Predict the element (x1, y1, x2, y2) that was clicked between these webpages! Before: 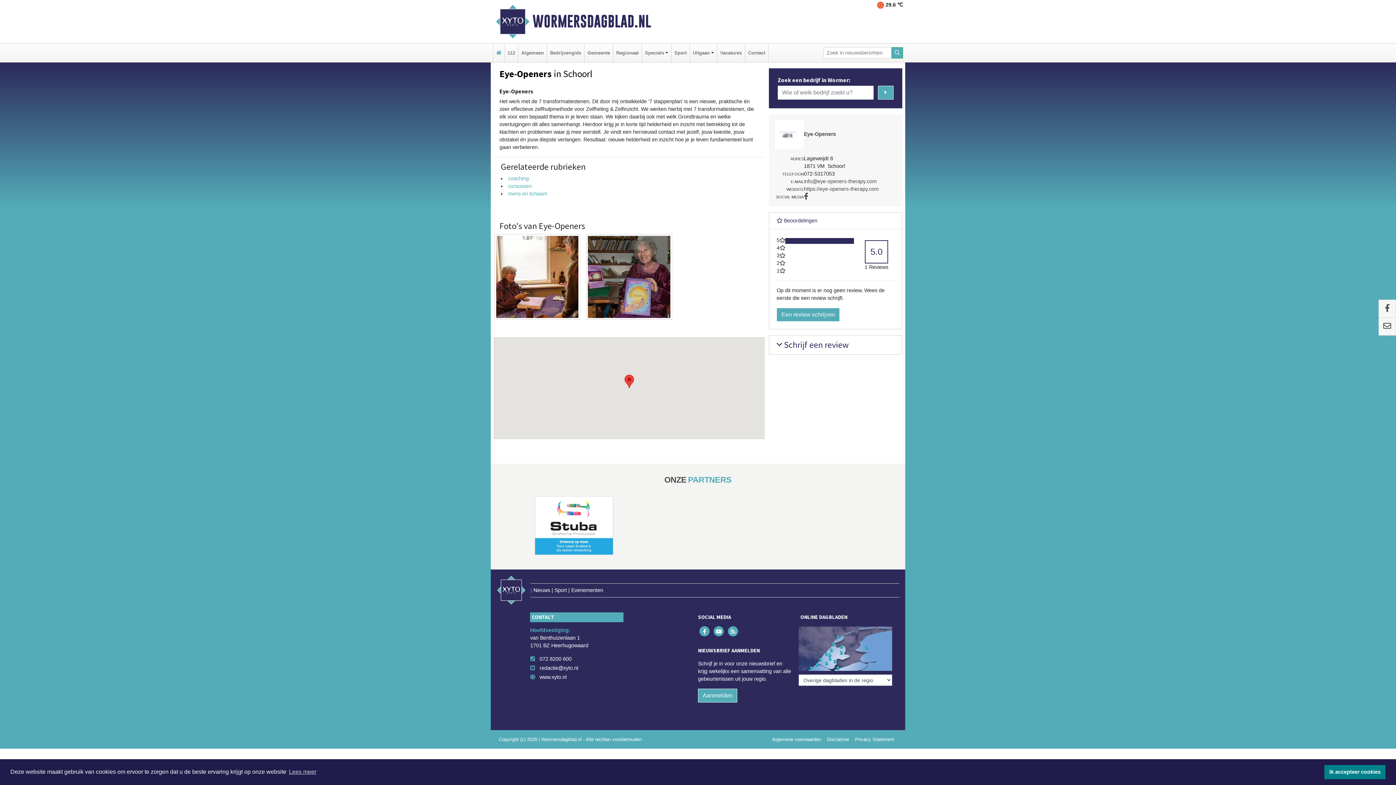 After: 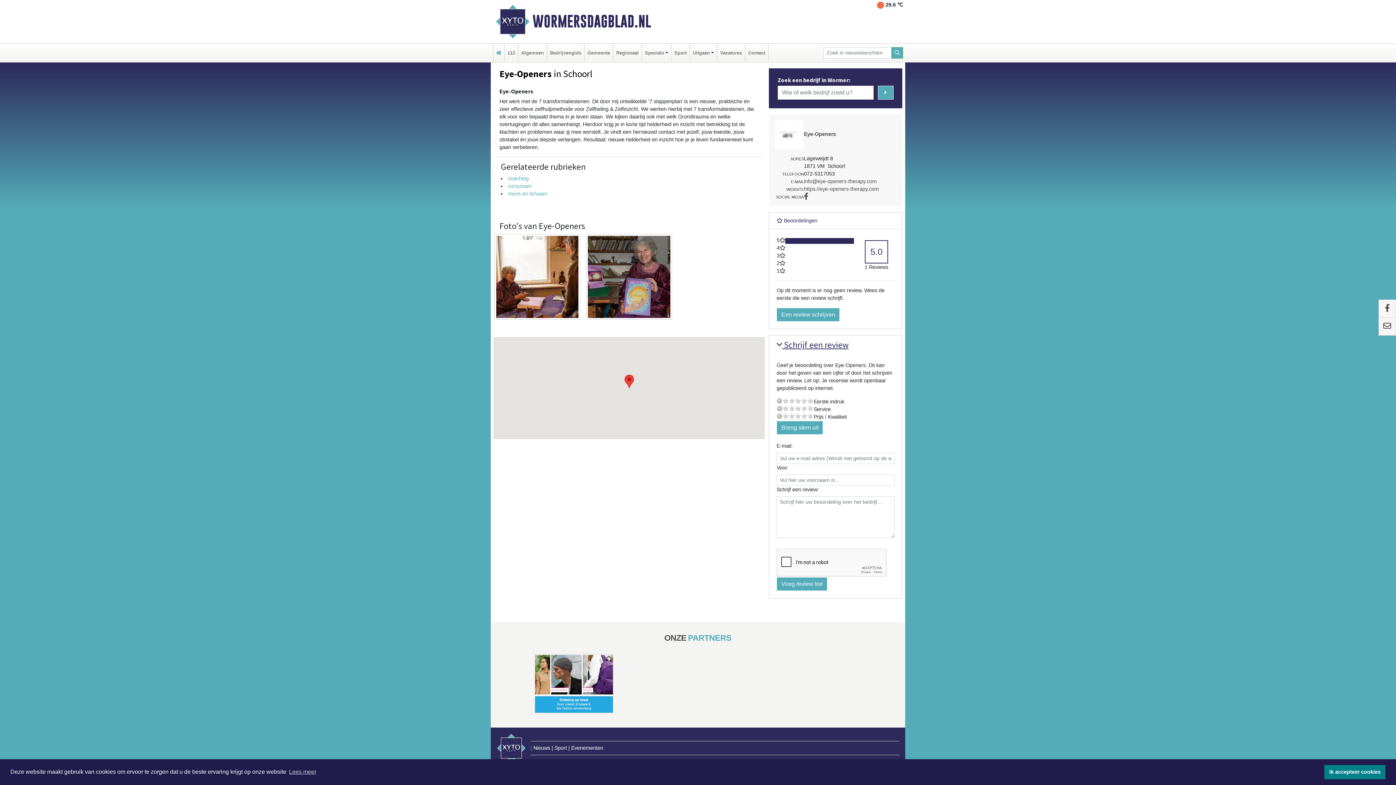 Action: bbox: (776, 339, 848, 350) label:  Schrijf een review